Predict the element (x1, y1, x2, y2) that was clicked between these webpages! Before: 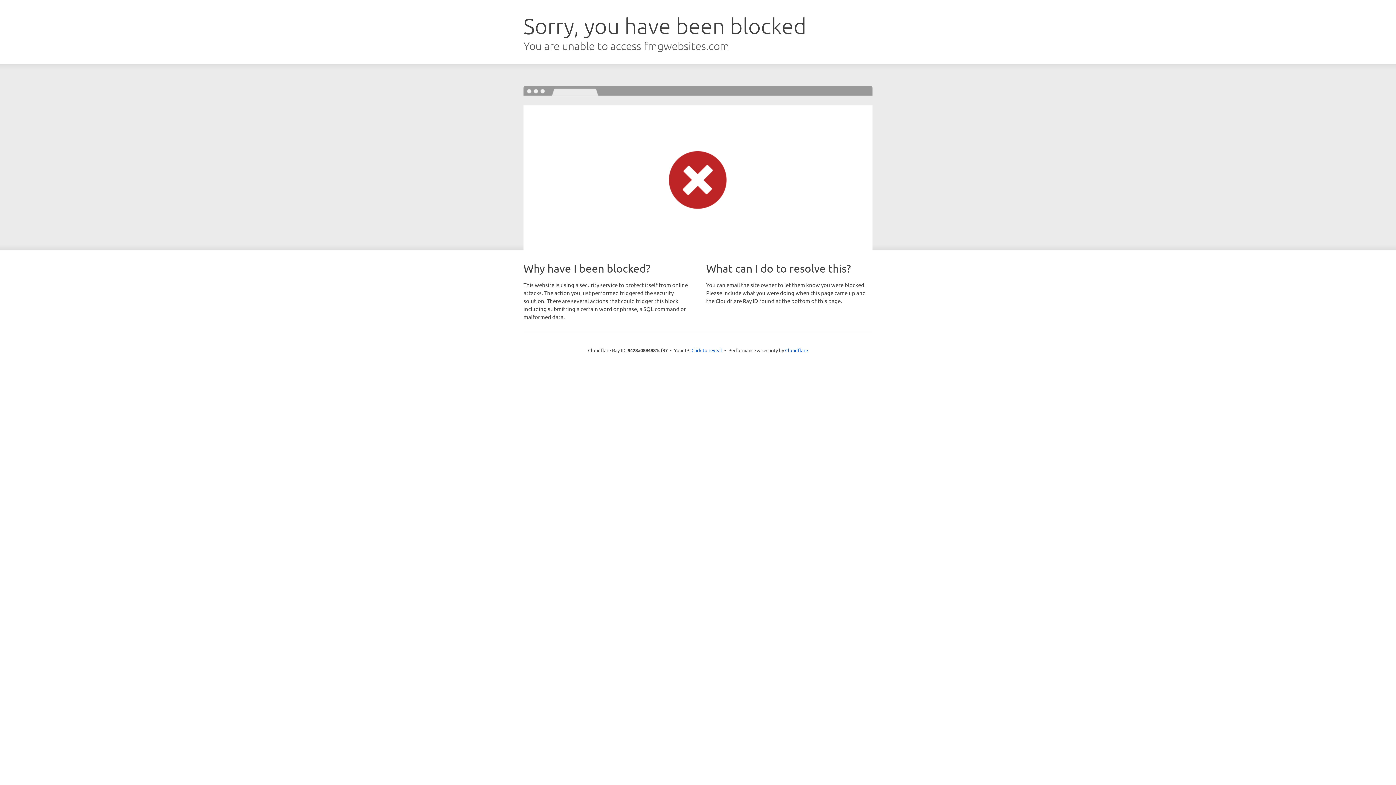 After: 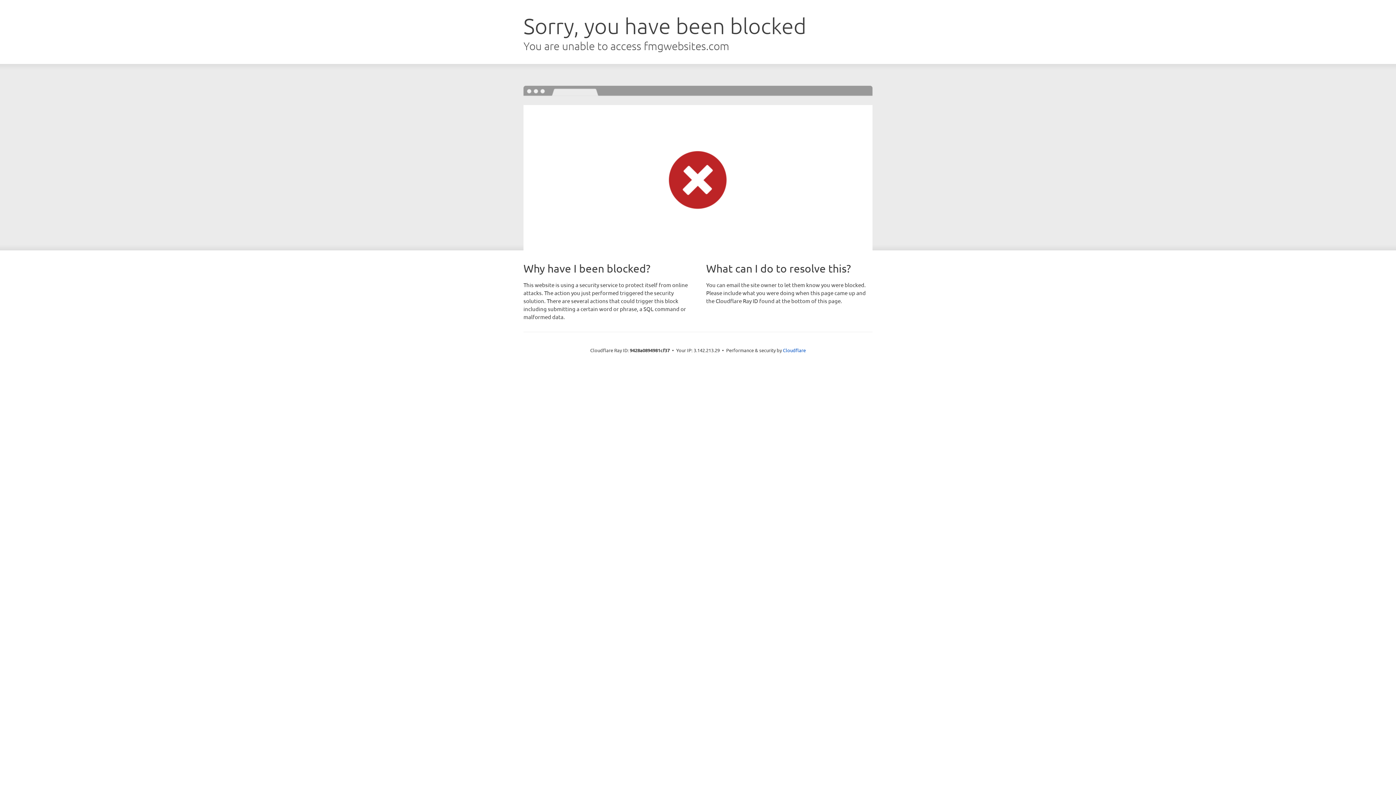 Action: bbox: (691, 346, 722, 353) label: Click to reveal